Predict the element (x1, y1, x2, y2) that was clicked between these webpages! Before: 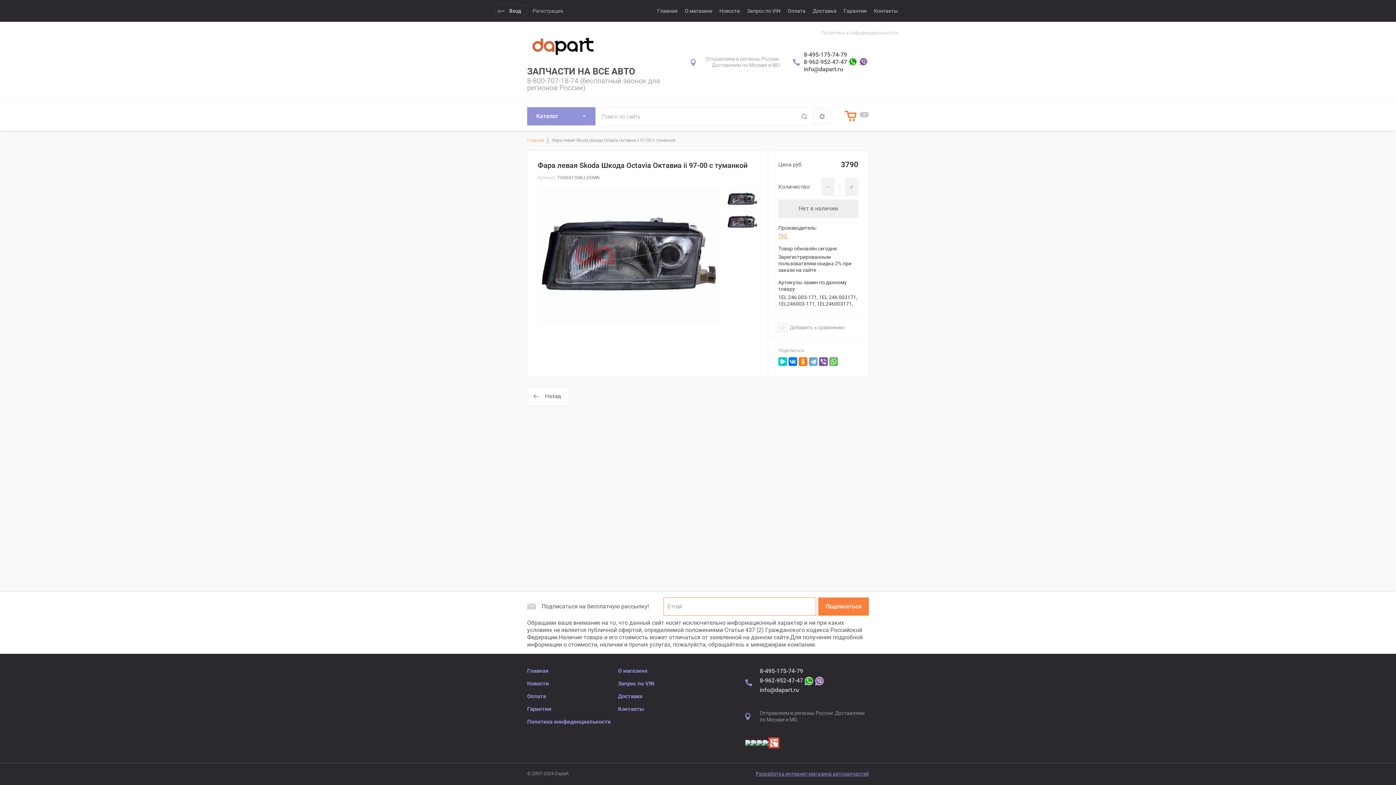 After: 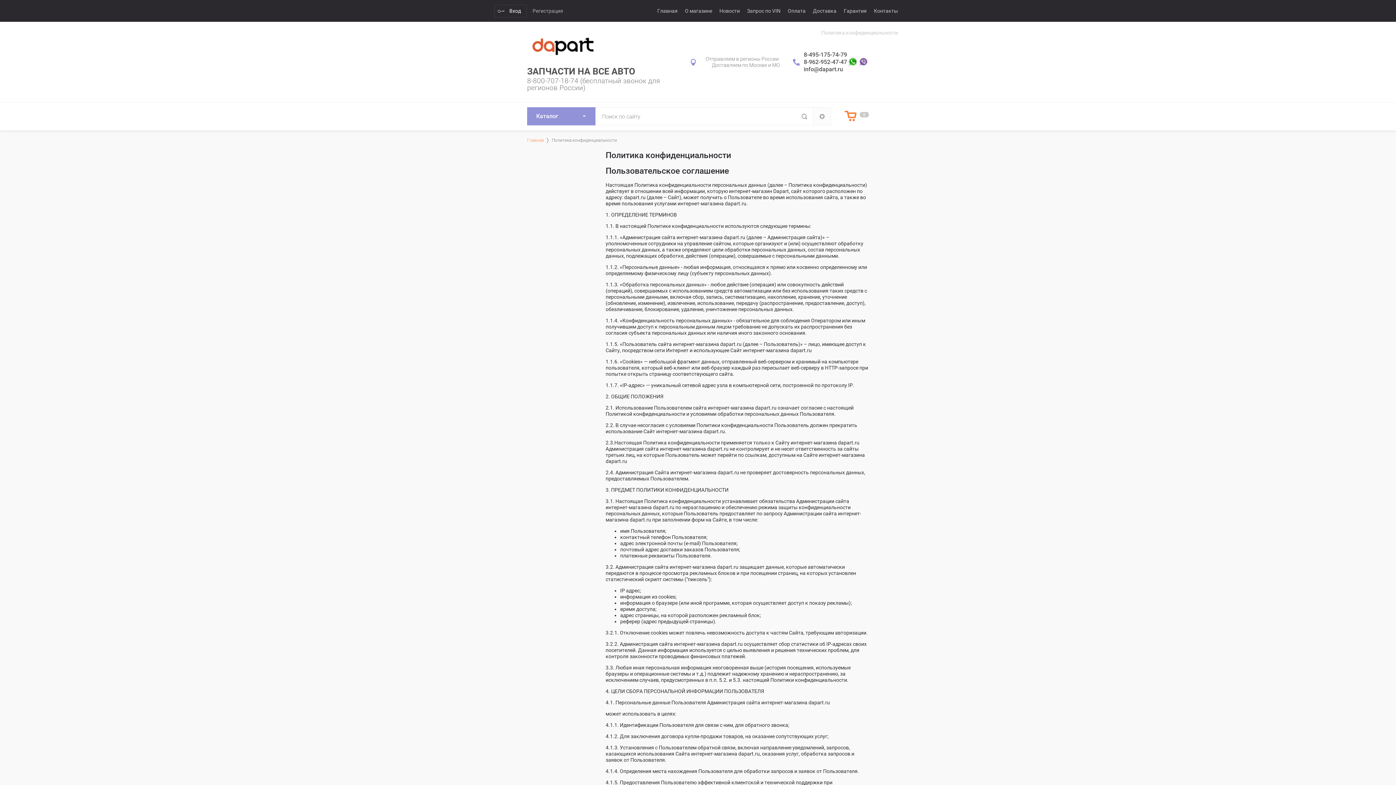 Action: label: Политика конфиденциальности bbox: (527, 718, 610, 725)